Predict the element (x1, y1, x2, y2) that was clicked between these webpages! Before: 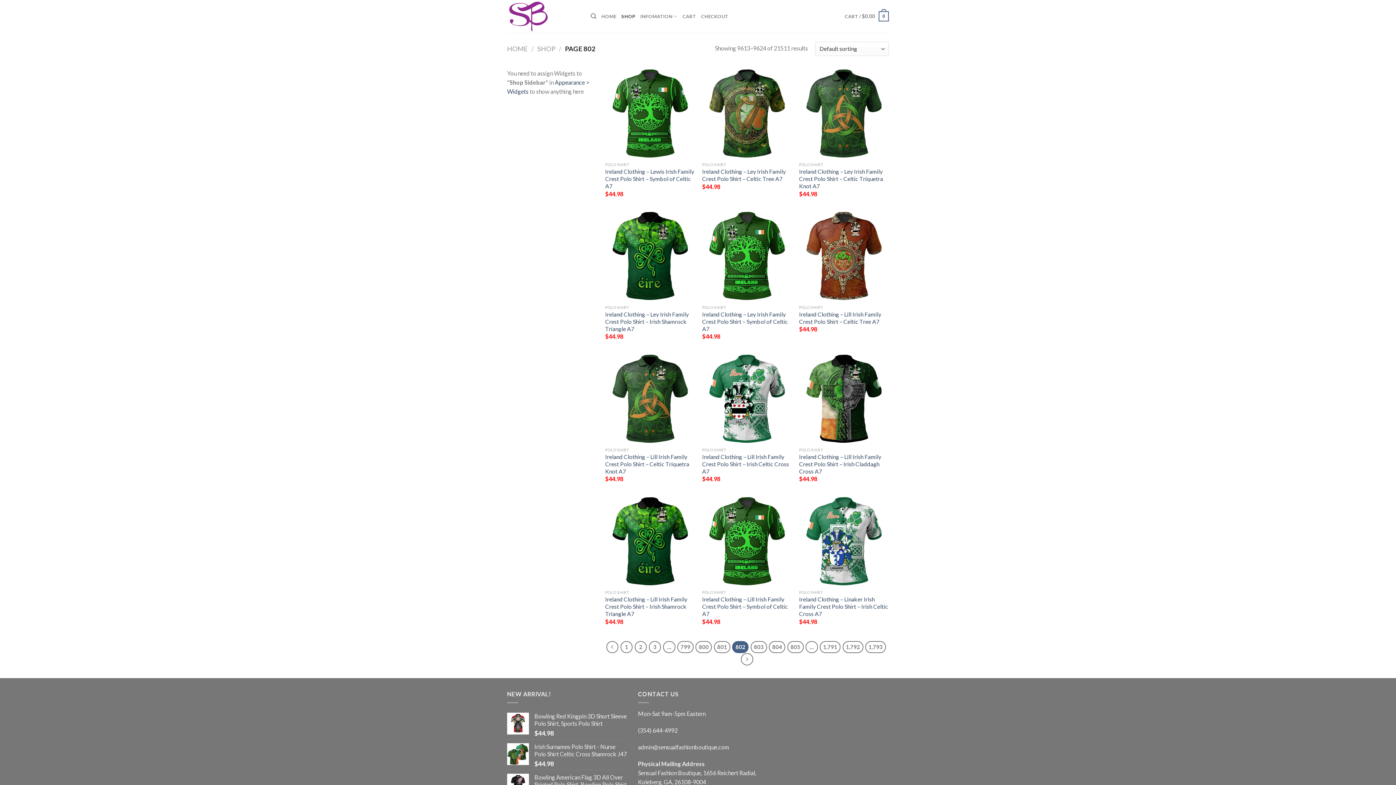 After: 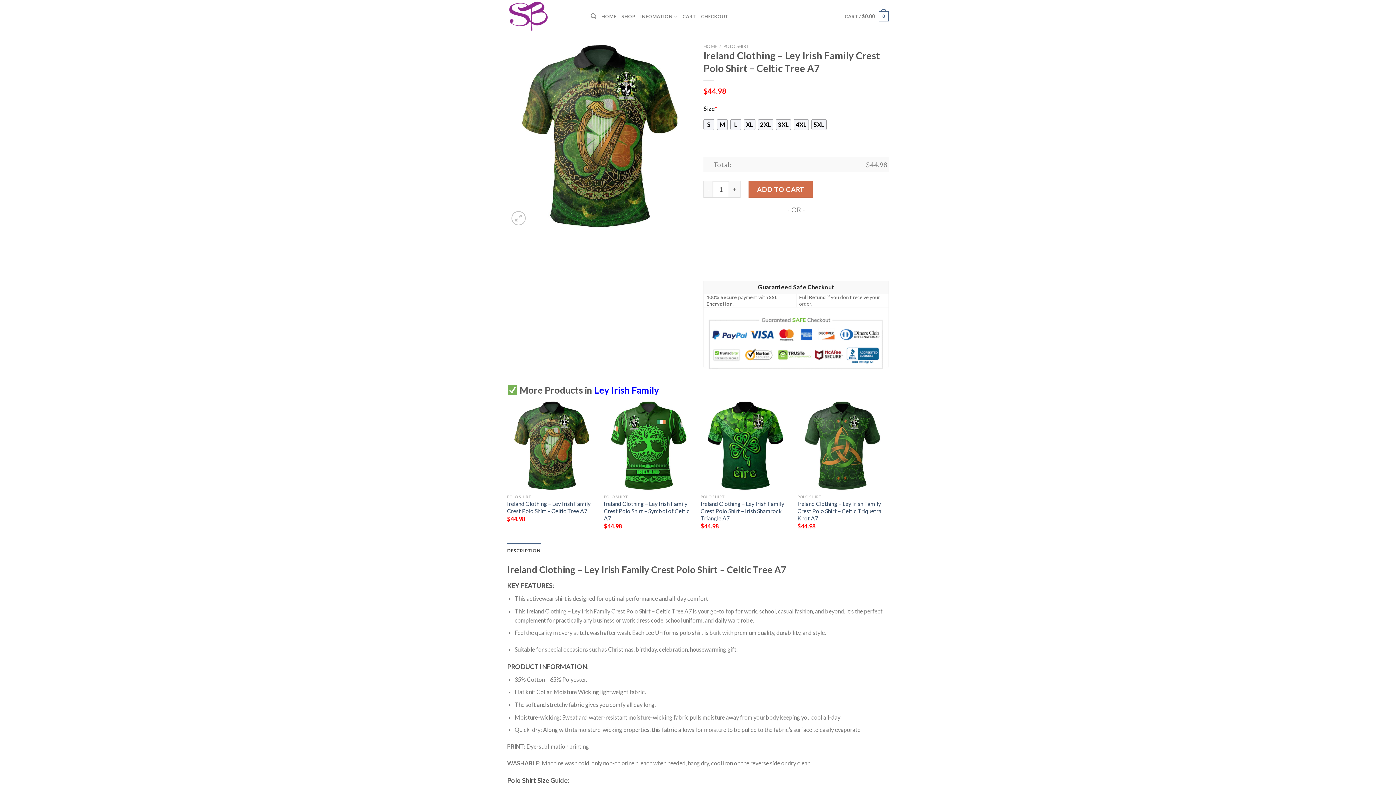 Action: label: Ireland Clothing – Ley Irish Family Crest Polo Shirt – Celtic Tree A7 bbox: (702, 168, 792, 182)